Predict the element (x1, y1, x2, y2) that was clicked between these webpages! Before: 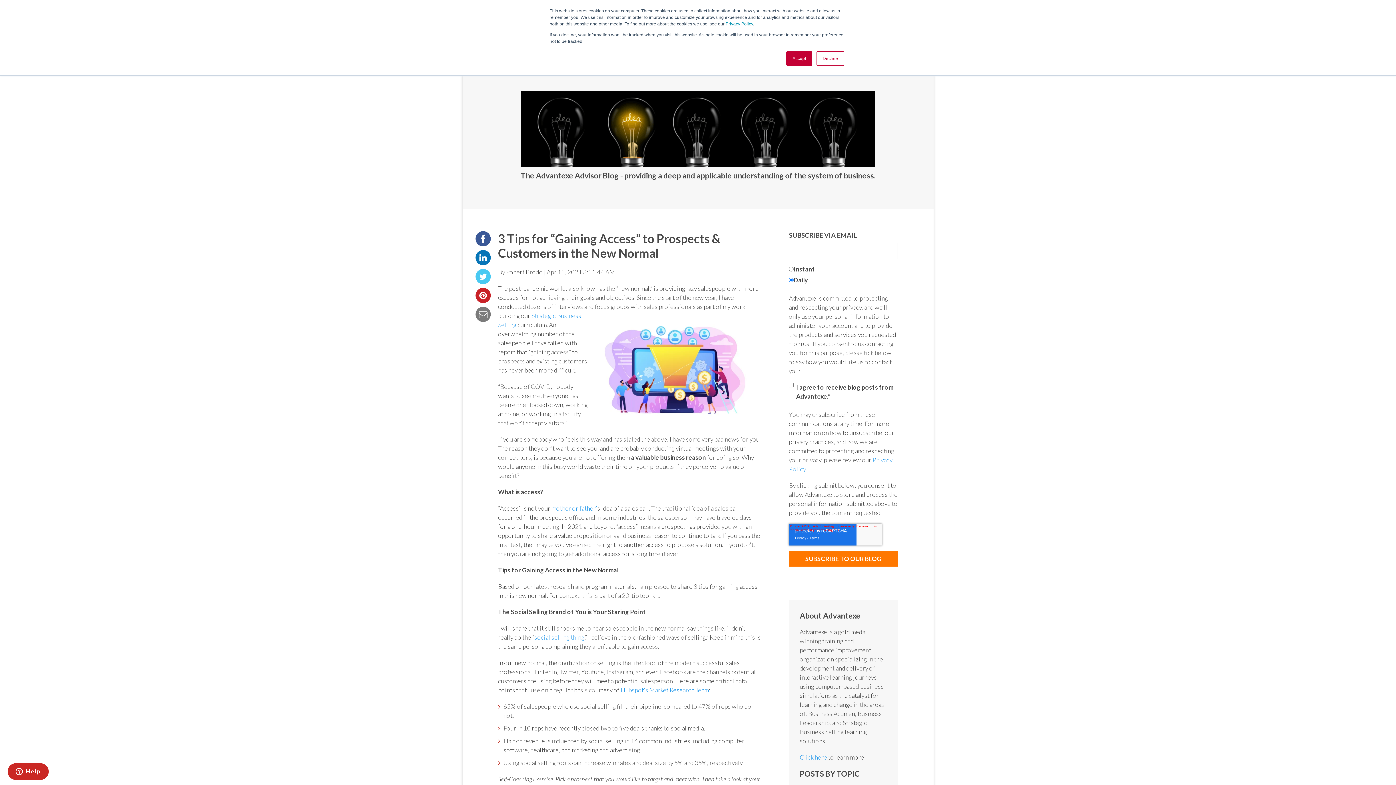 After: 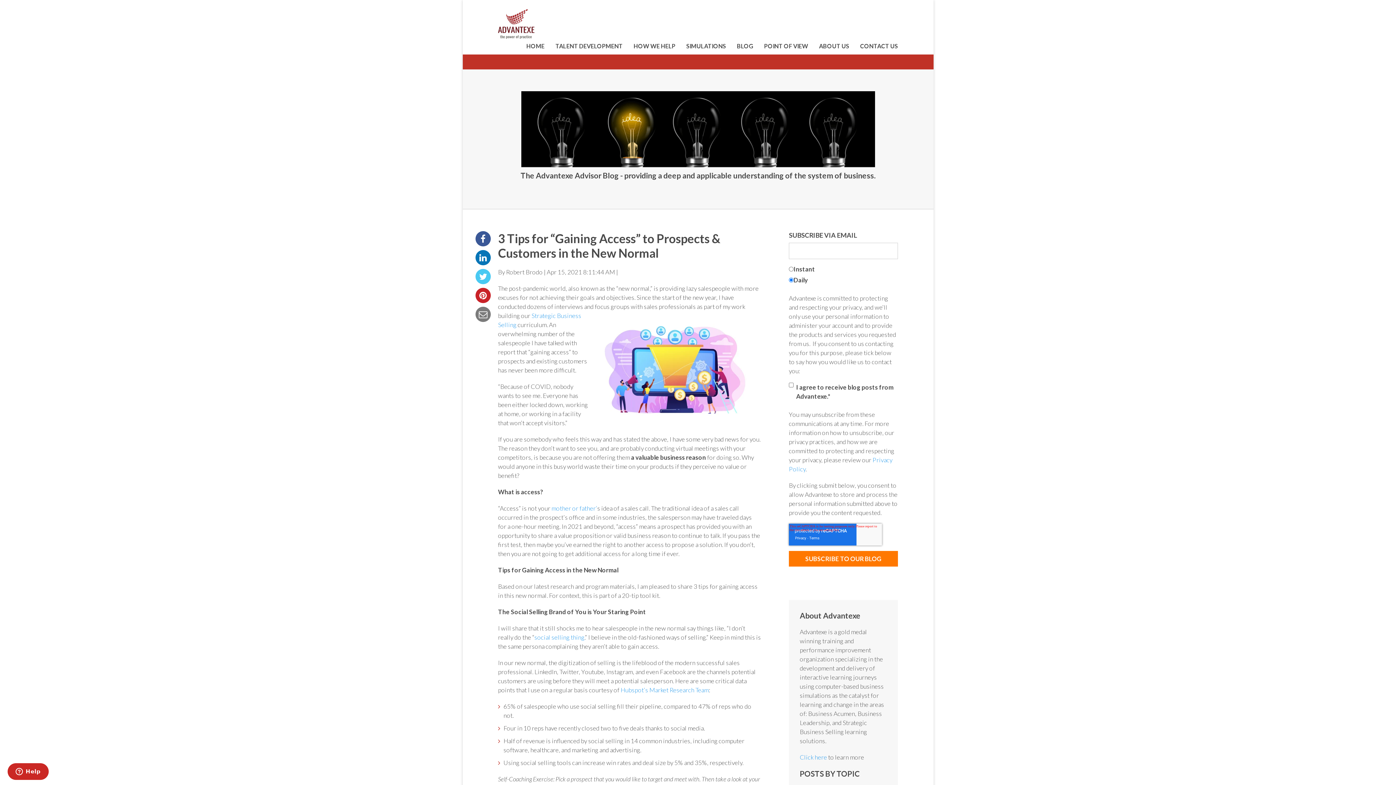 Action: label: Decline bbox: (816, 51, 844, 65)